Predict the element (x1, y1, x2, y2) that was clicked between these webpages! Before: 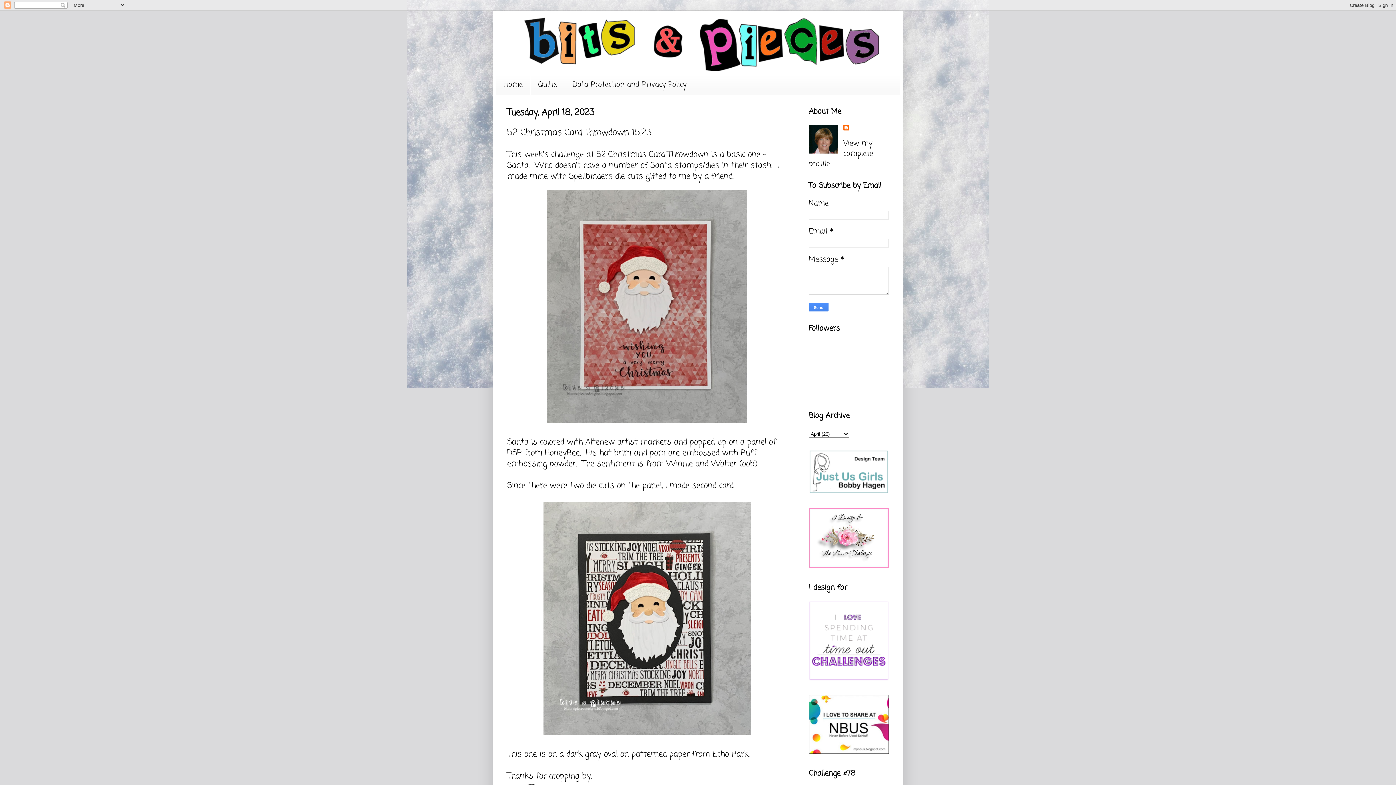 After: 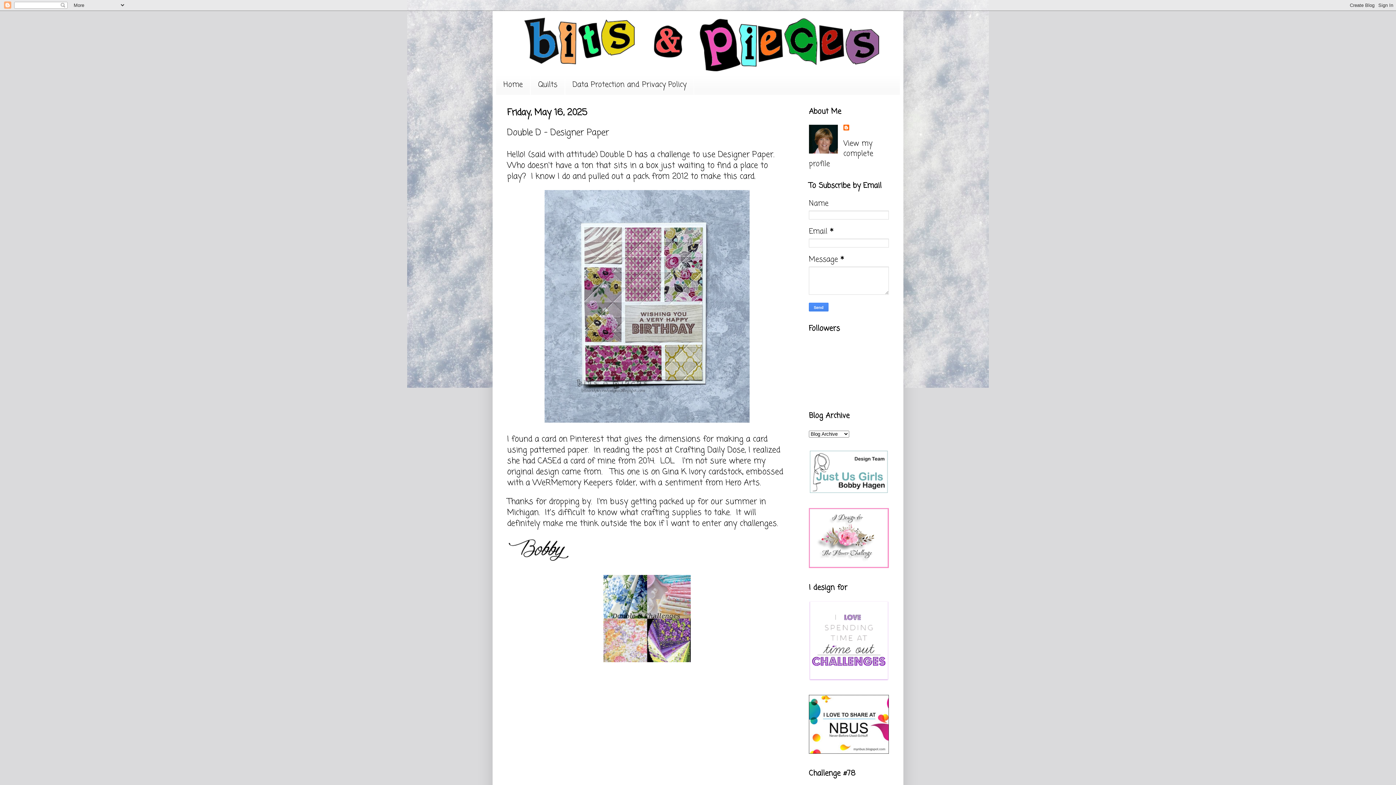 Action: bbox: (496, 74, 530, 94) label: Home